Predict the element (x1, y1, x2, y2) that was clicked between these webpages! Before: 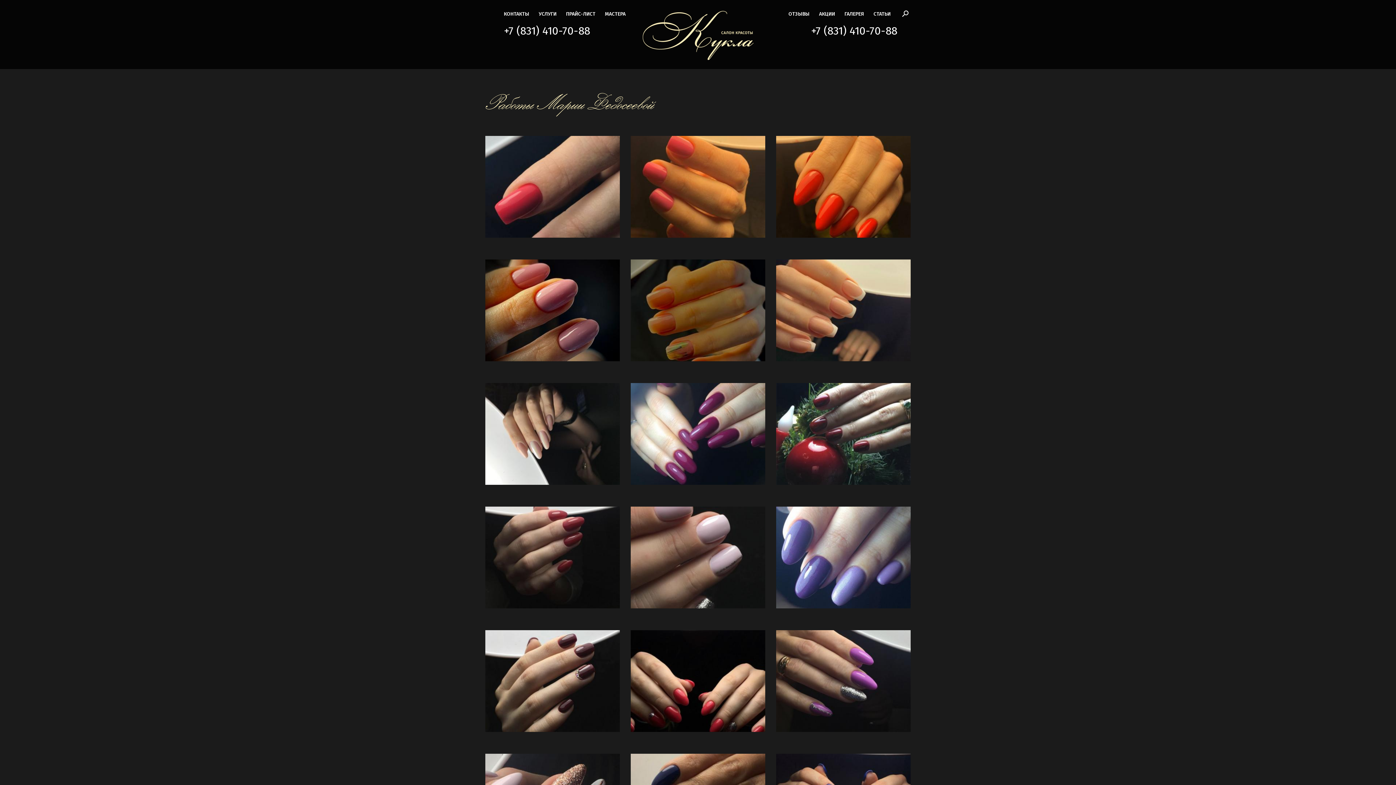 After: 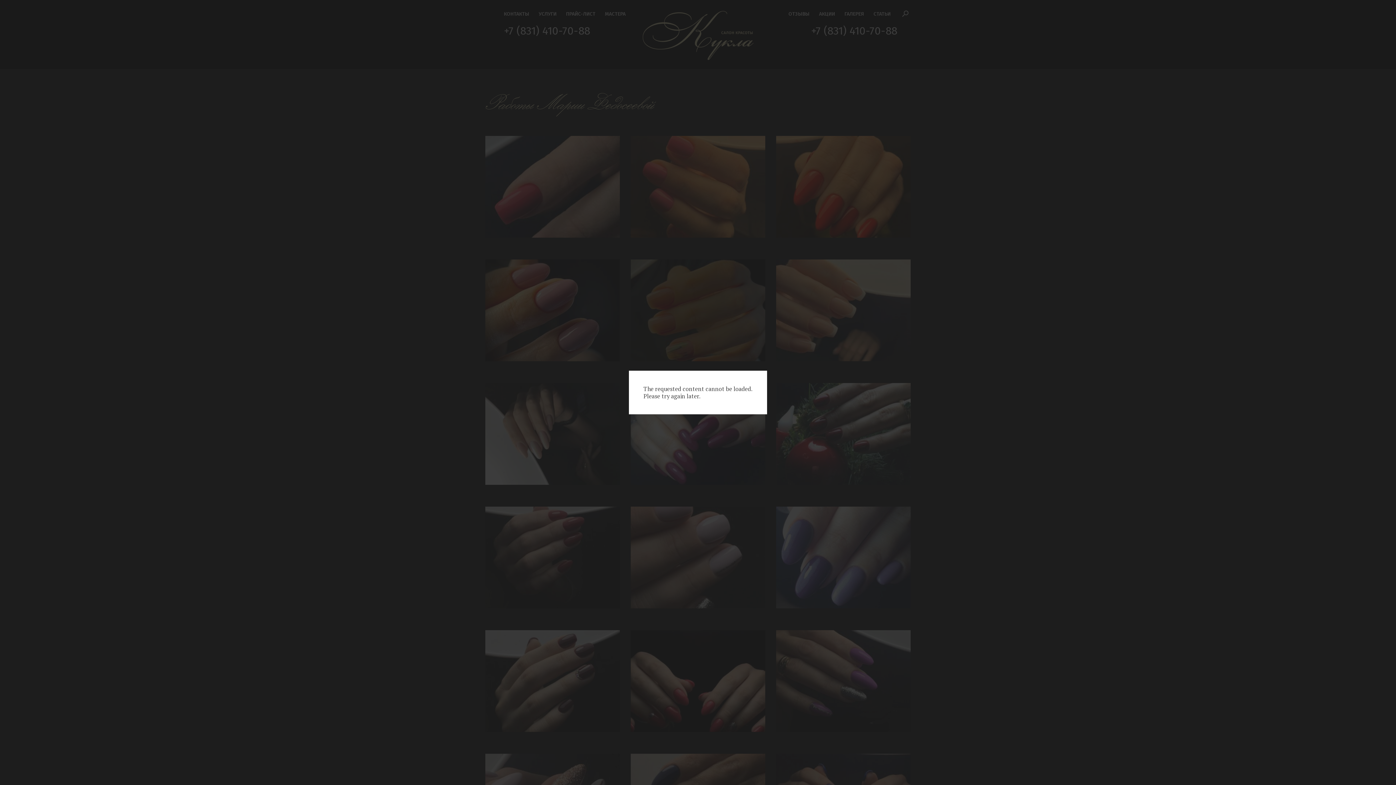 Action: bbox: (485, 677, 620, 684)